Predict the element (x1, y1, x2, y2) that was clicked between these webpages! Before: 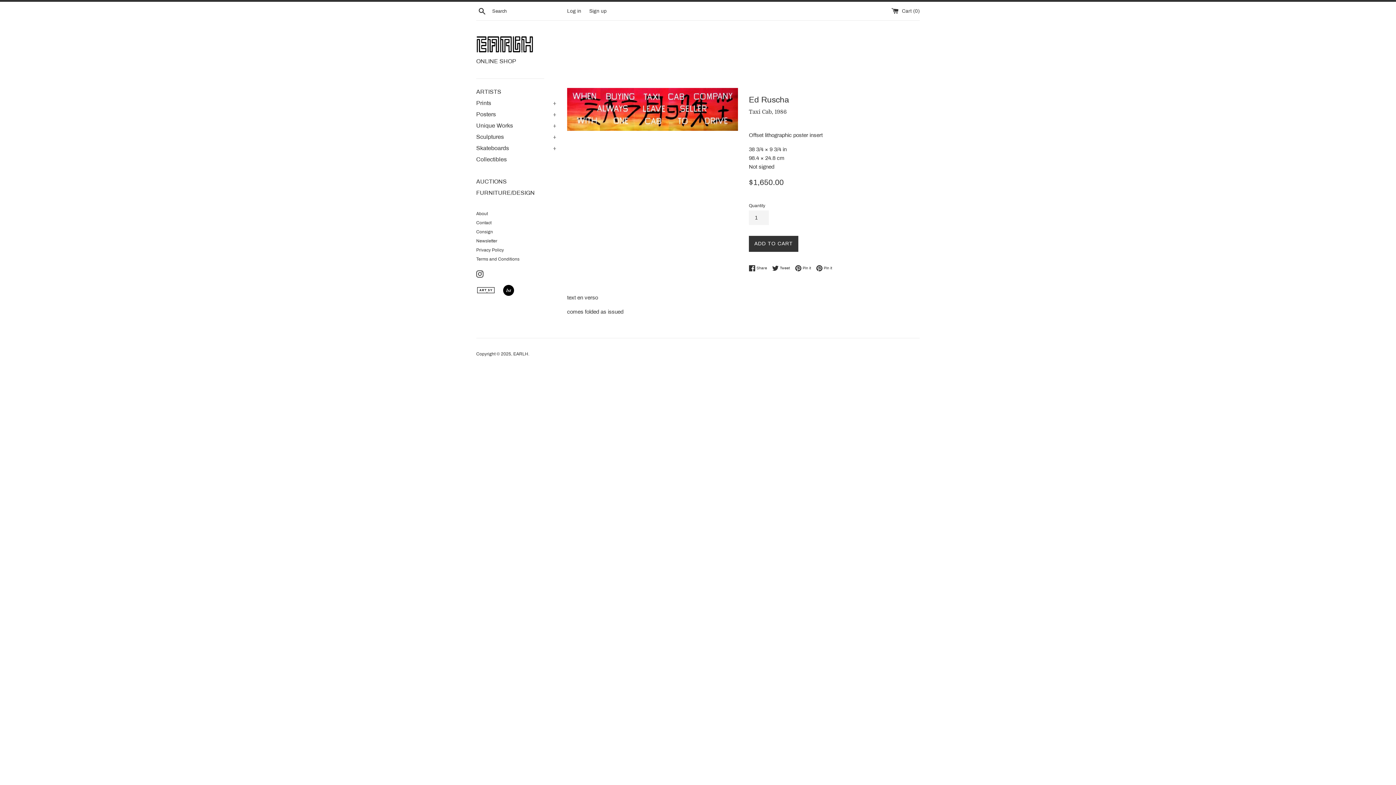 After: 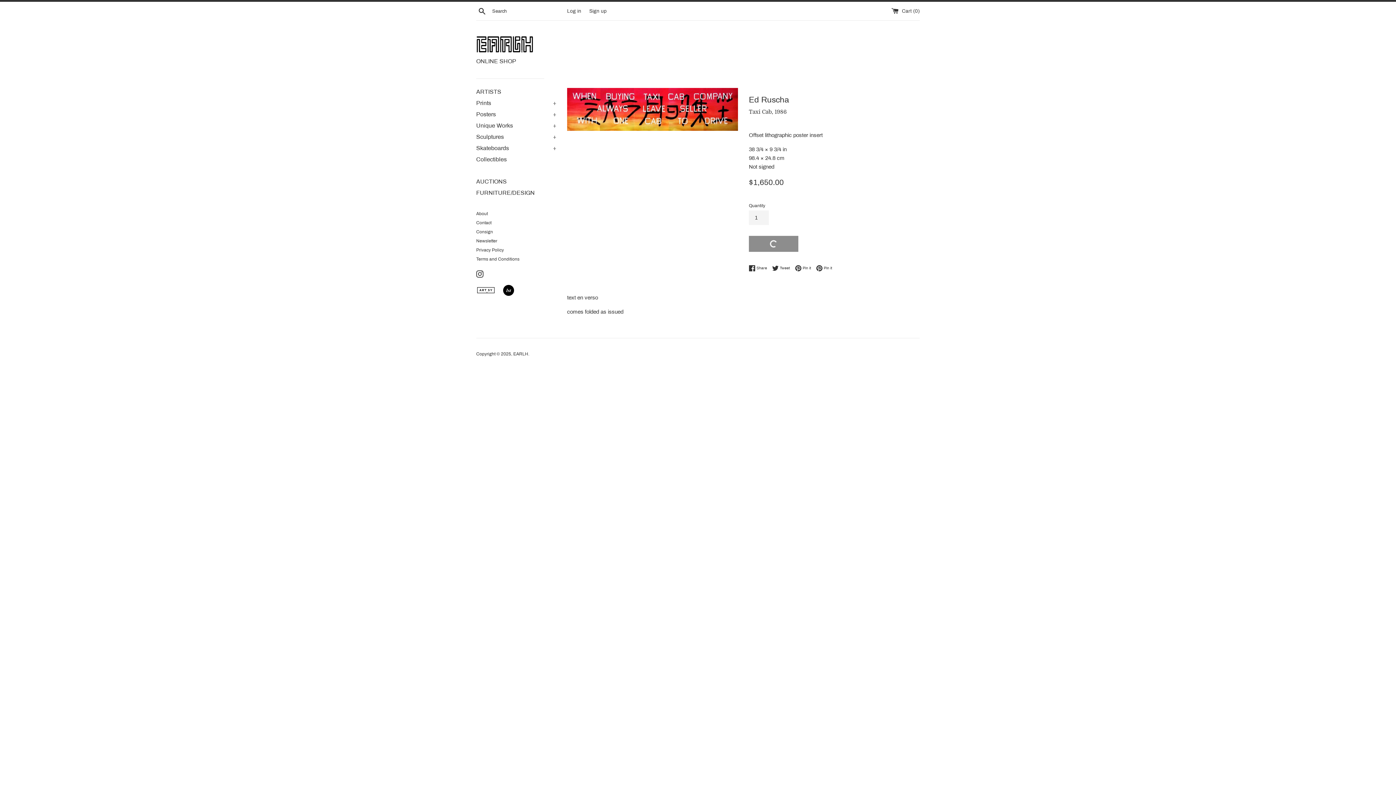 Action: bbox: (749, 236, 798, 252) label: ADD TO CART